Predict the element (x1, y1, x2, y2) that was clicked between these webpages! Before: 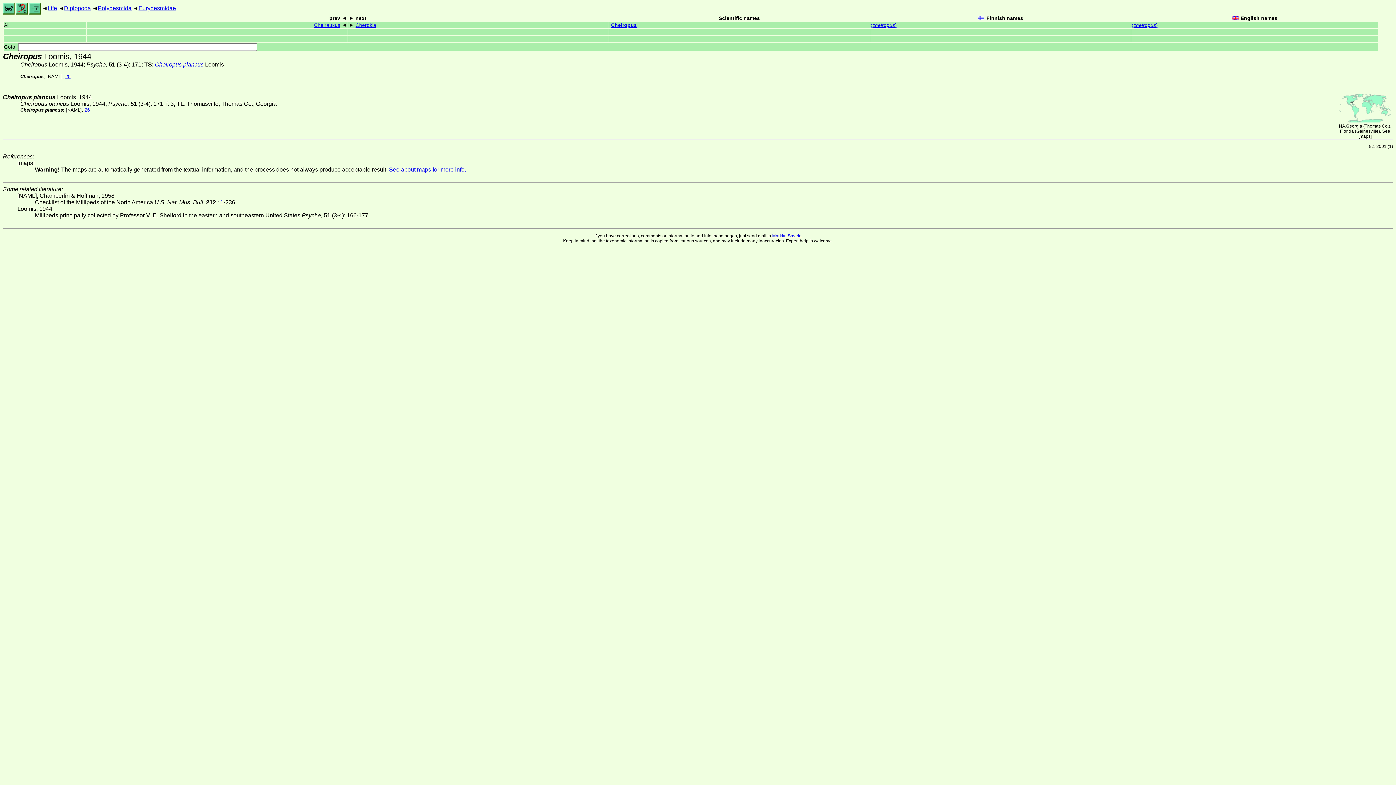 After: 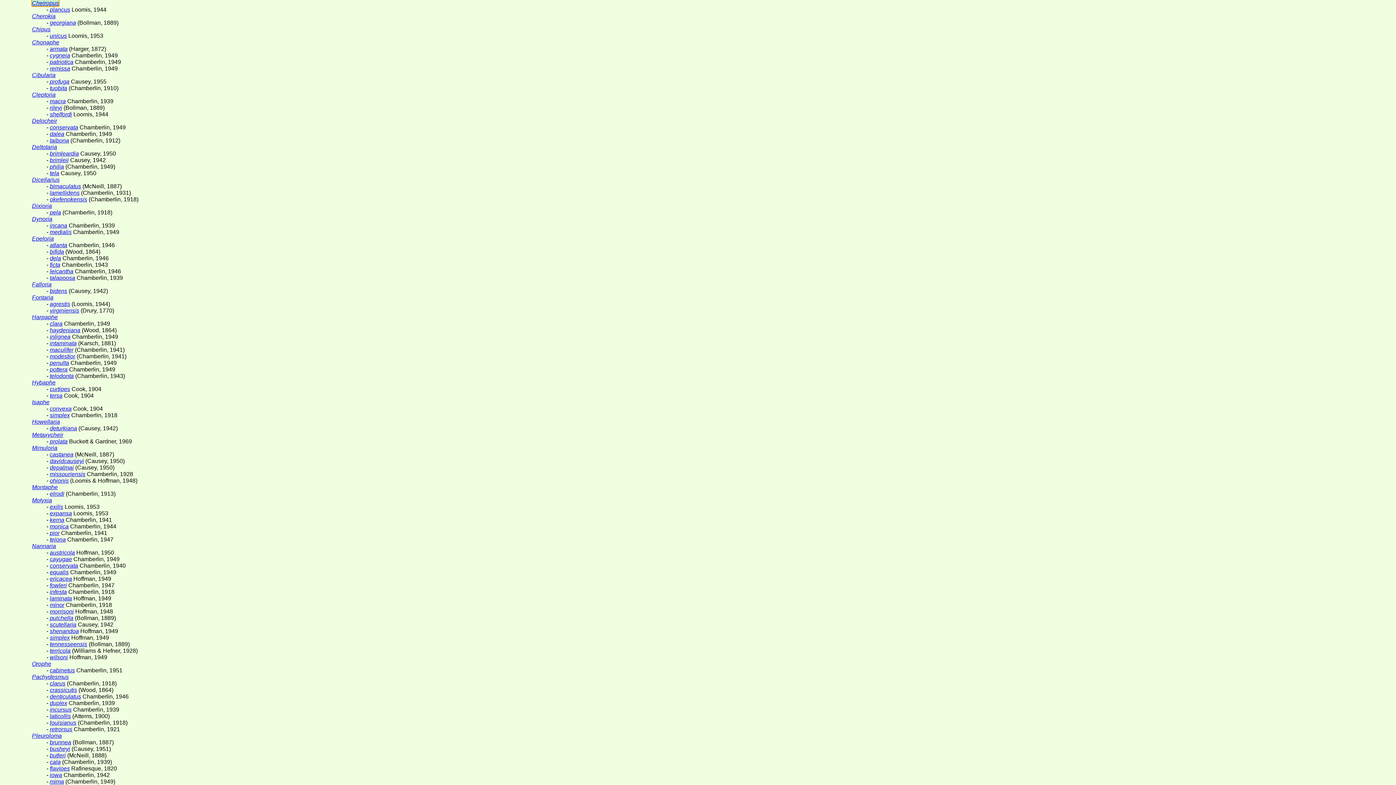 Action: bbox: (870, 22, 897, 28) label: (cheiropus)